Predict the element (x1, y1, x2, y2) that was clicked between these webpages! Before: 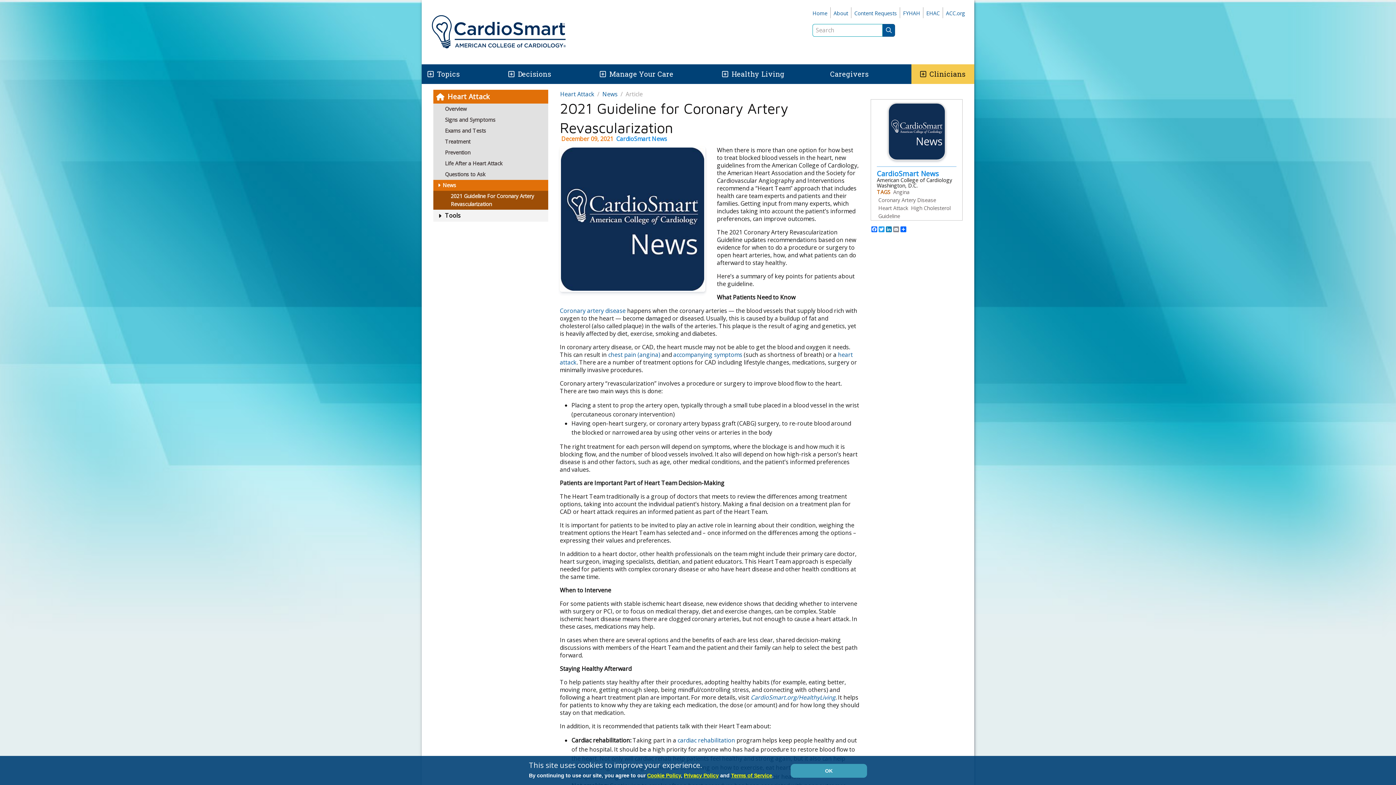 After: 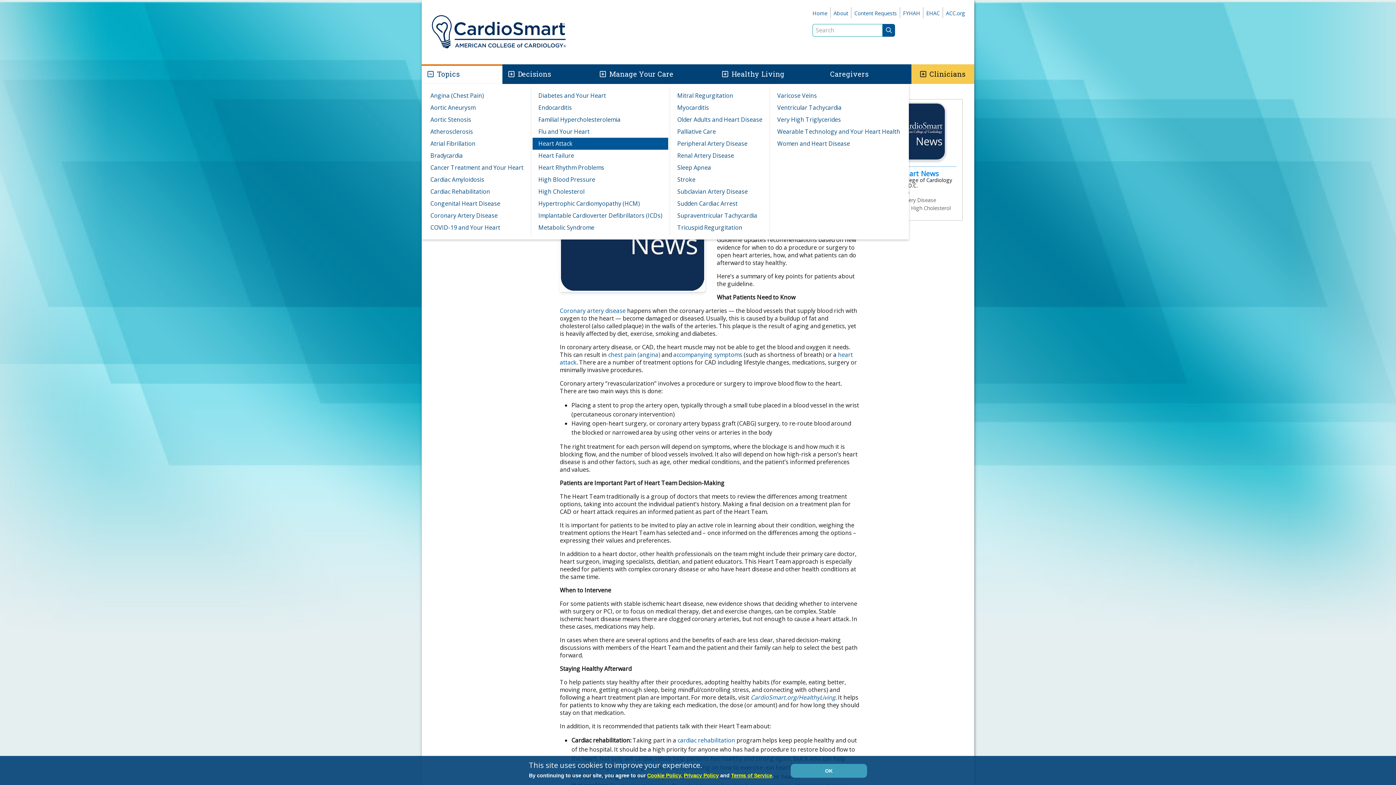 Action: bbox: (424, 65, 435, 82)